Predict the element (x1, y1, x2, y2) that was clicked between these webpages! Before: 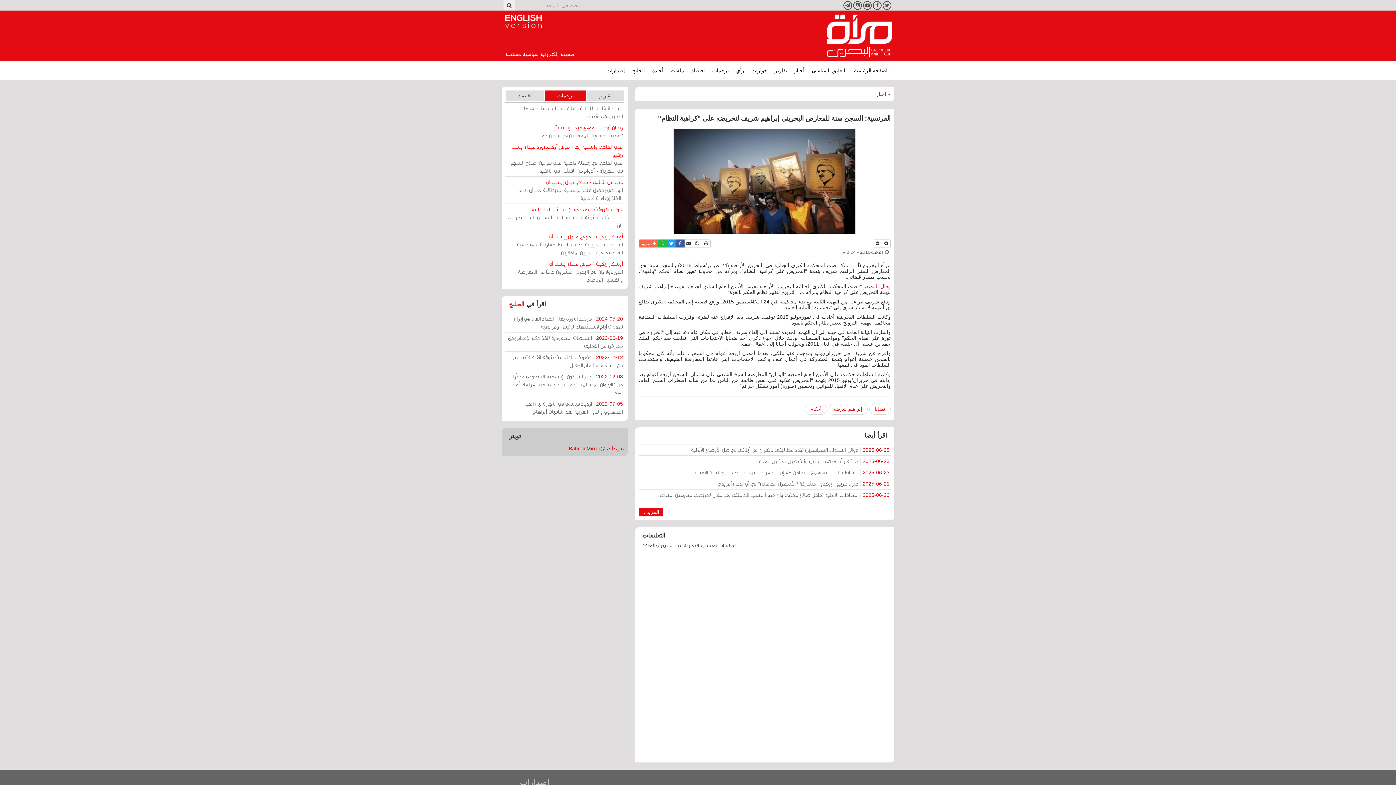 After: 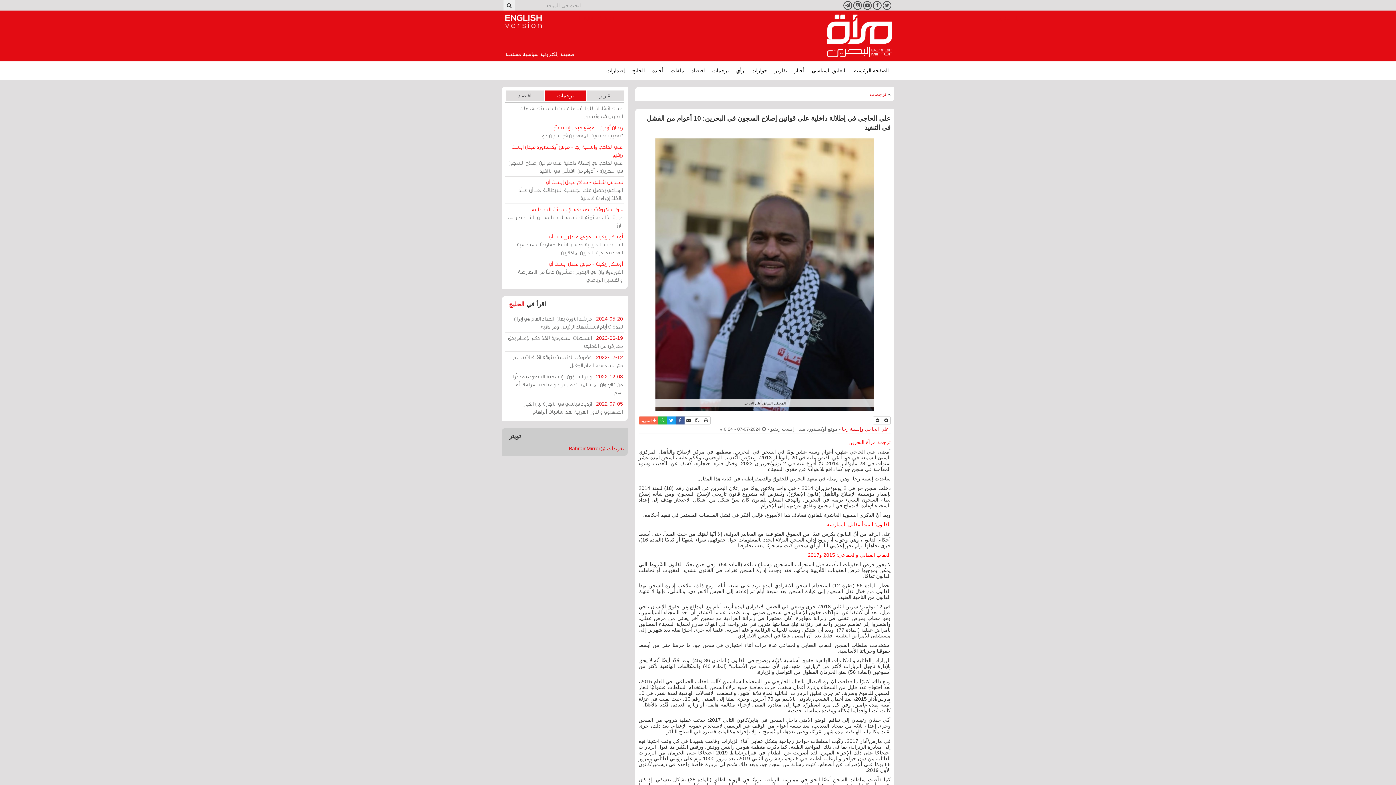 Action: label: علي الحاجي وإنسية رجا - موقع أوكسفورد ميدل إيست ريفيو
علي الحاجي في إطلالة داخلية على قوانين إصلاح السجون في البحرين: 10 أعوام من الفشل في التنفيذ bbox: (505, 141, 624, 176)